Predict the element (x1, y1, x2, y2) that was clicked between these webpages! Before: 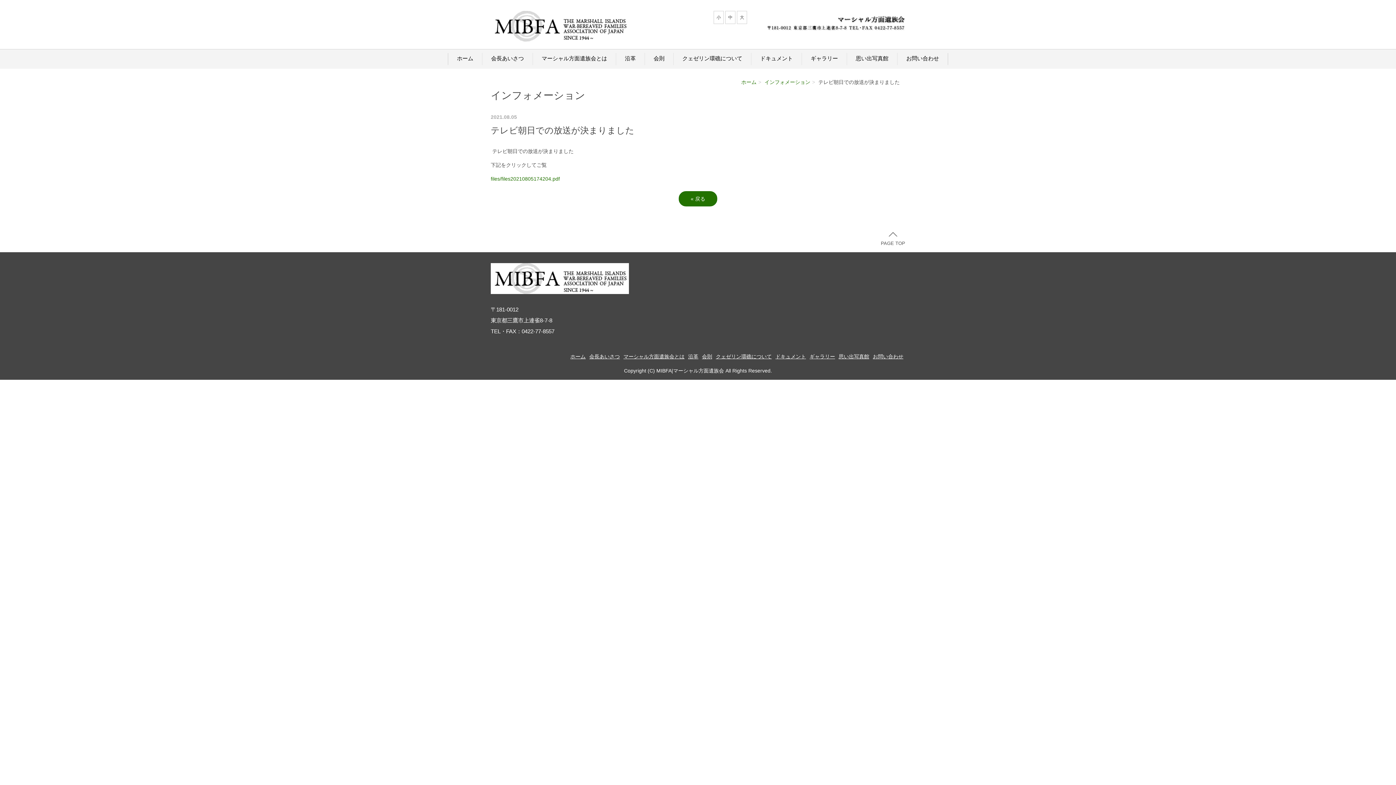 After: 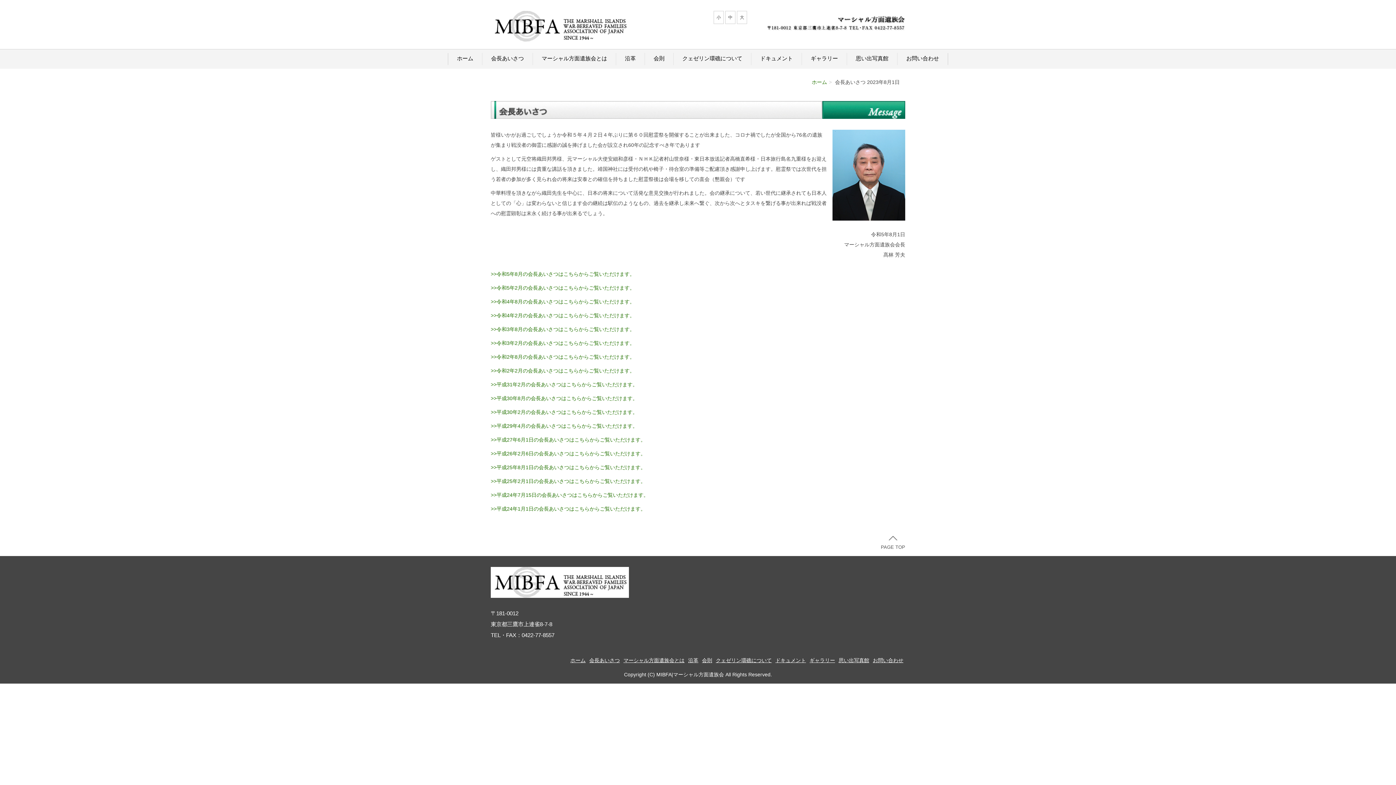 Action: label: 会長あいさつ bbox: (589, 353, 620, 359)